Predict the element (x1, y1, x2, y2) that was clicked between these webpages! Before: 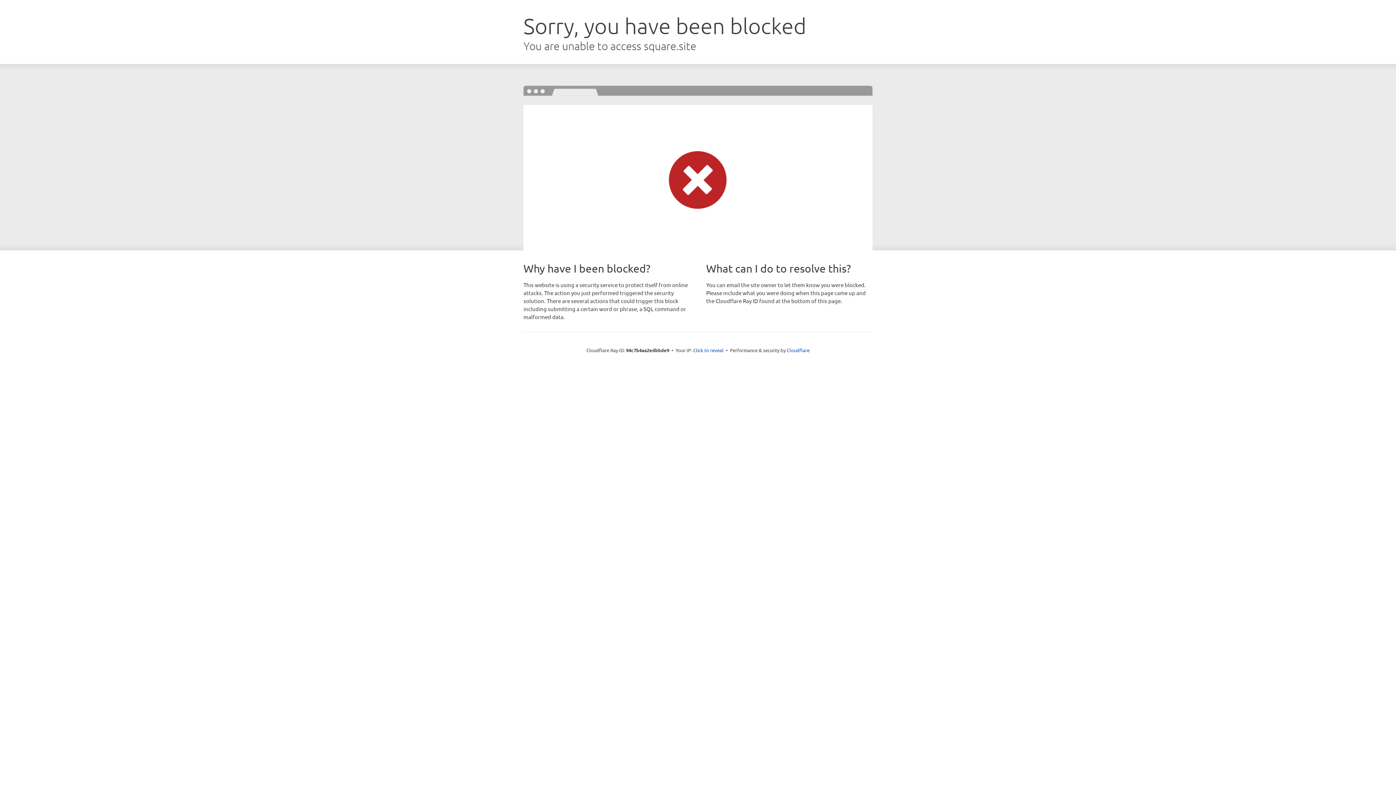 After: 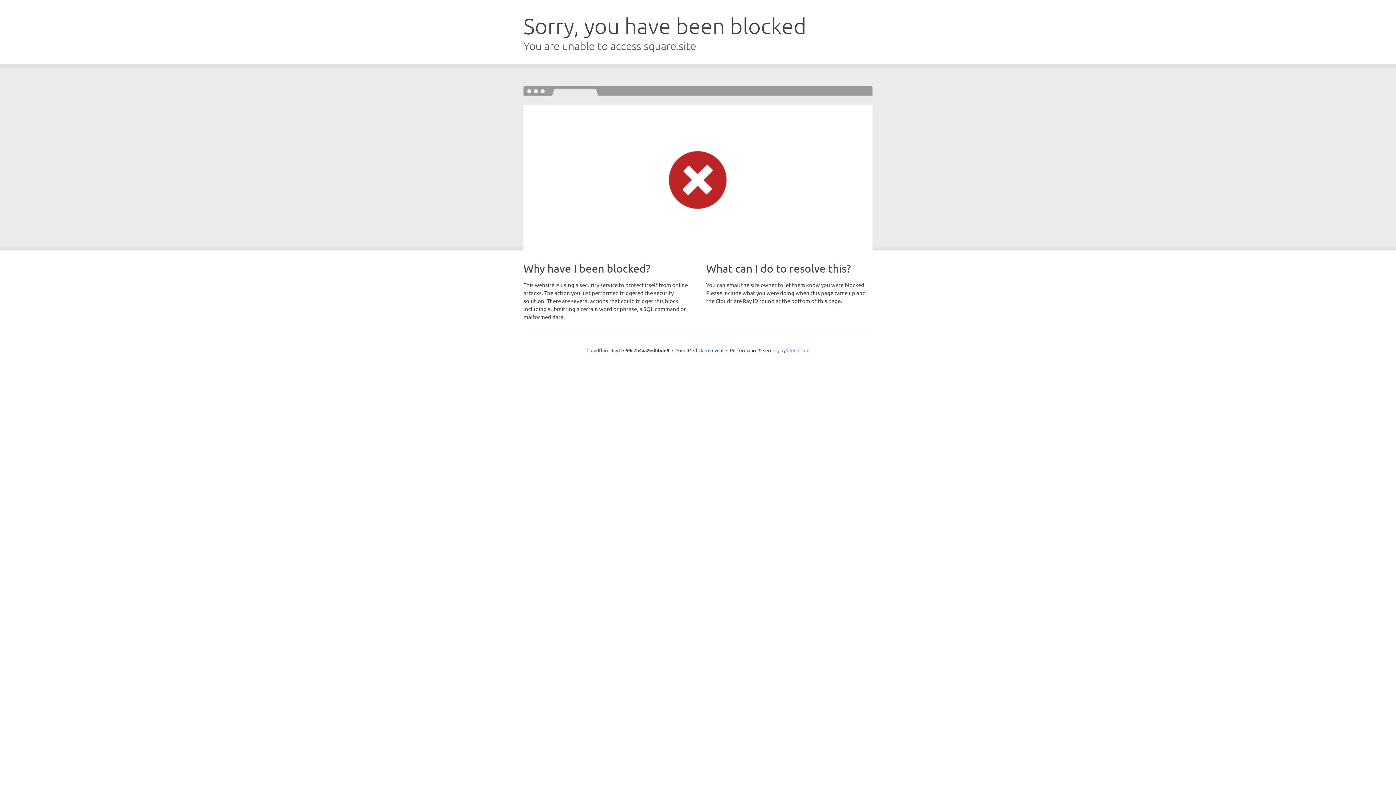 Action: label: Cloudflare bbox: (786, 347, 809, 353)